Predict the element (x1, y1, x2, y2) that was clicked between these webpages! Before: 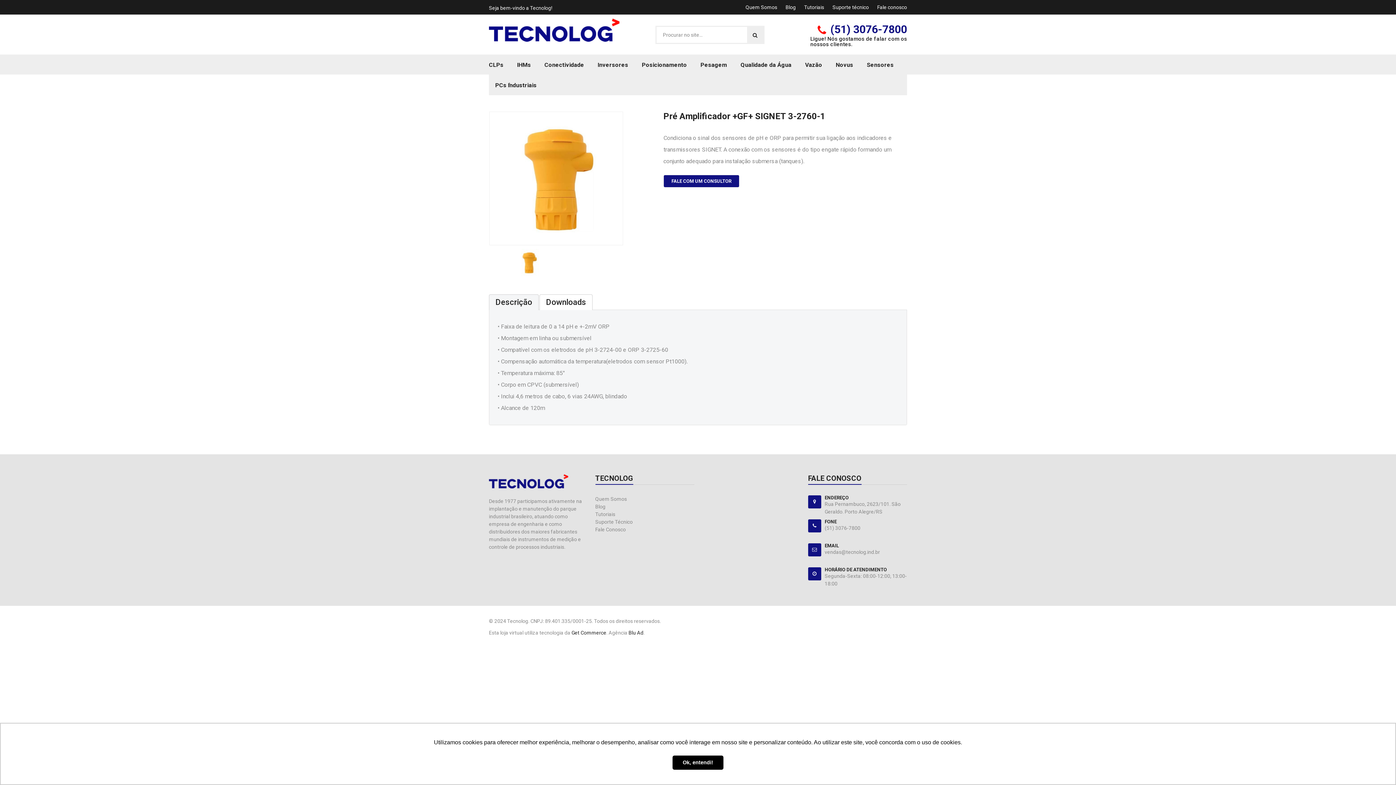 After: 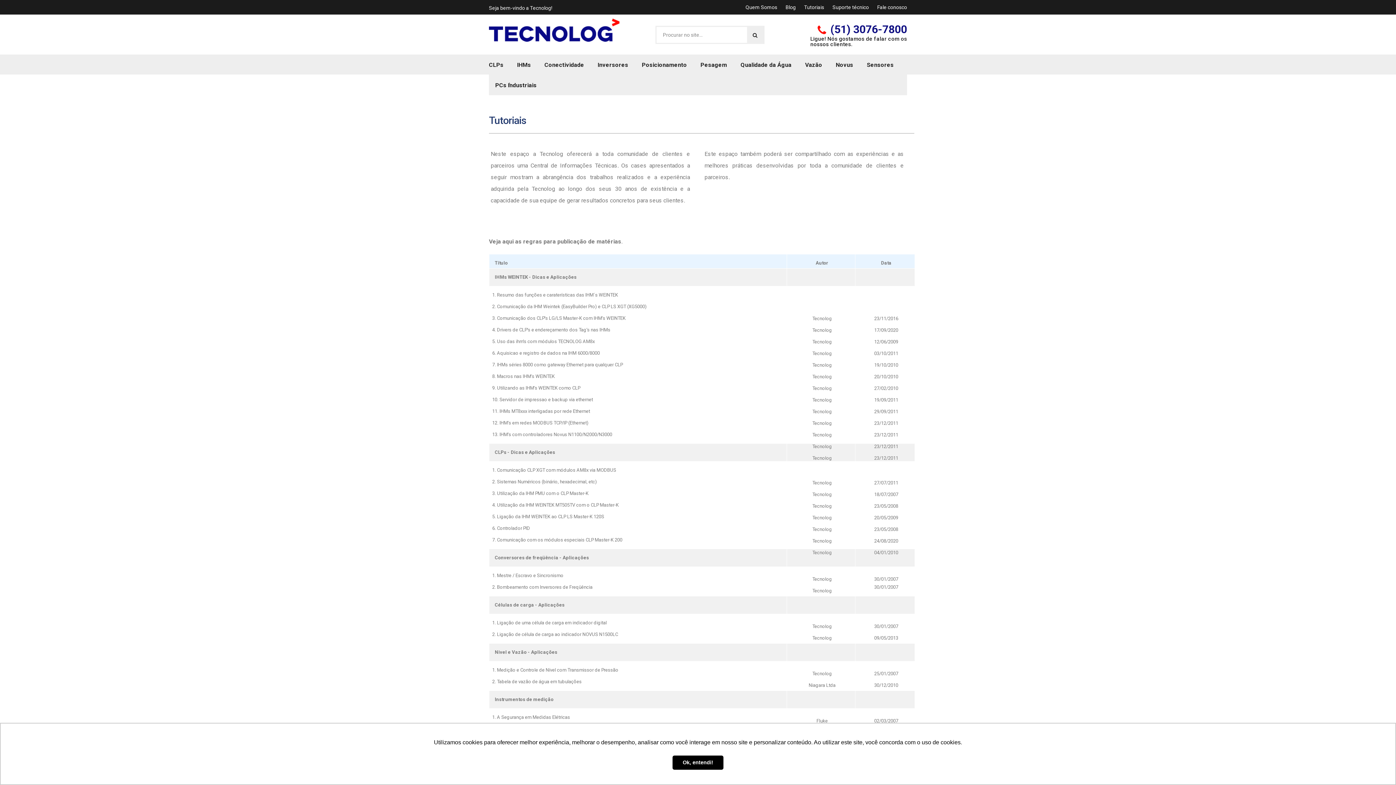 Action: bbox: (804, 4, 824, 10) label: Tutoriais